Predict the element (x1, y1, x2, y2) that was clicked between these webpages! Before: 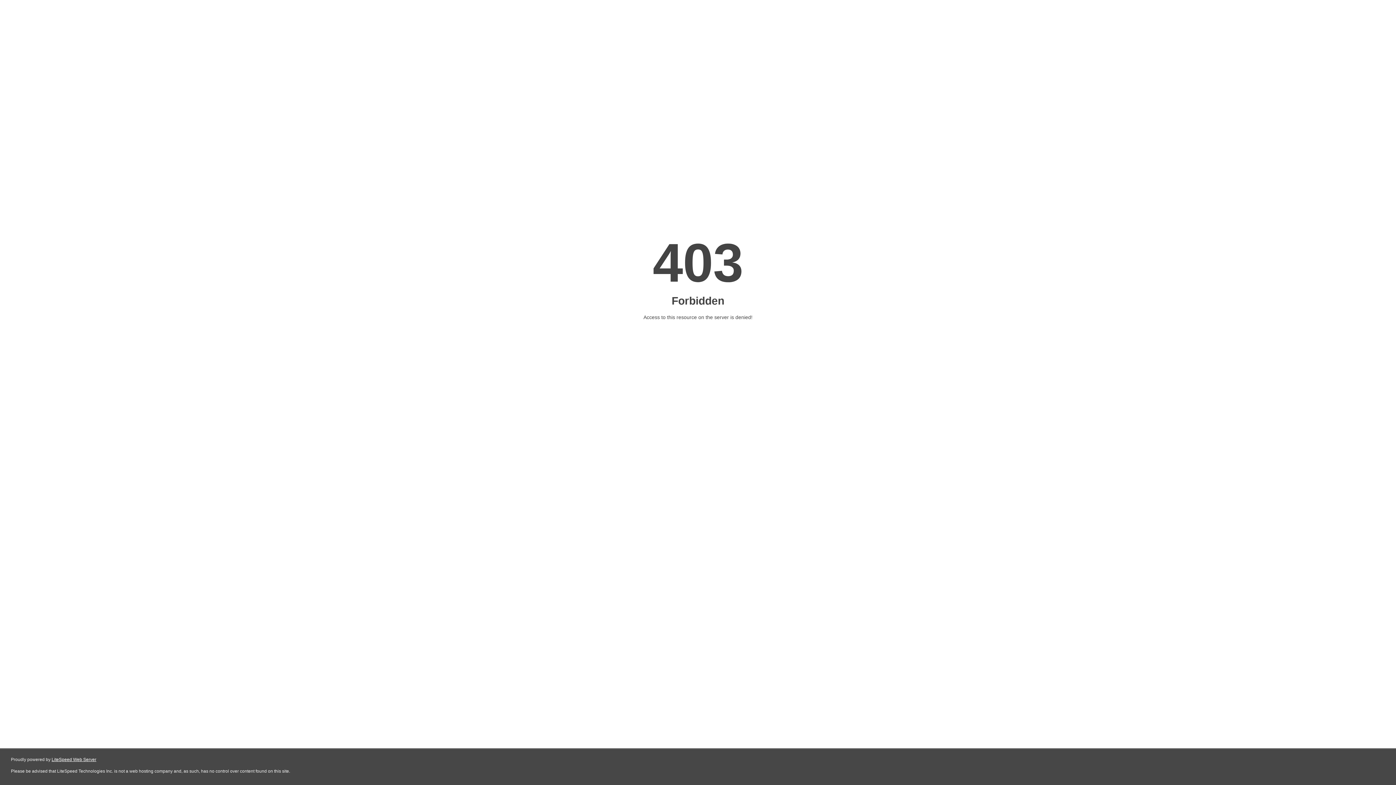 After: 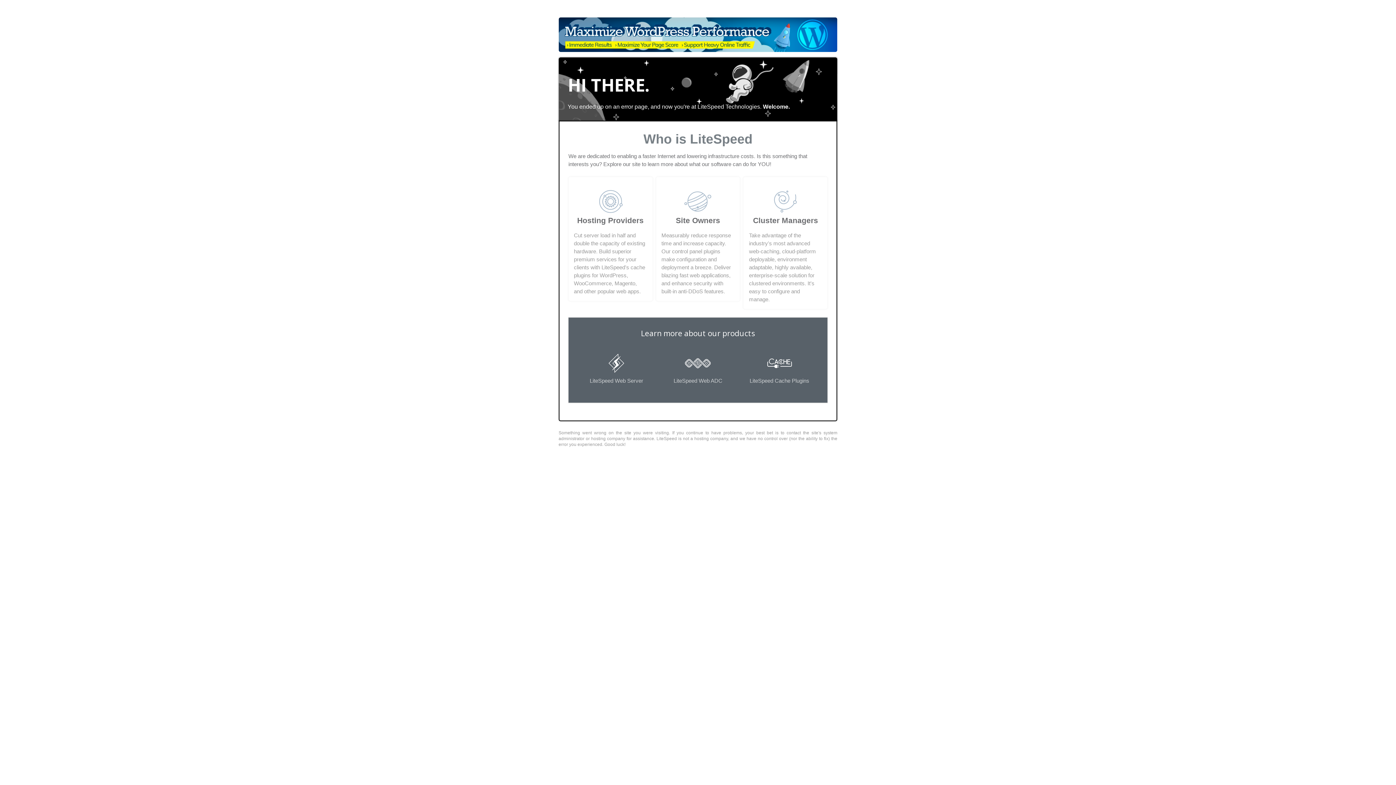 Action: label: LiteSpeed Web Server bbox: (51, 757, 96, 762)